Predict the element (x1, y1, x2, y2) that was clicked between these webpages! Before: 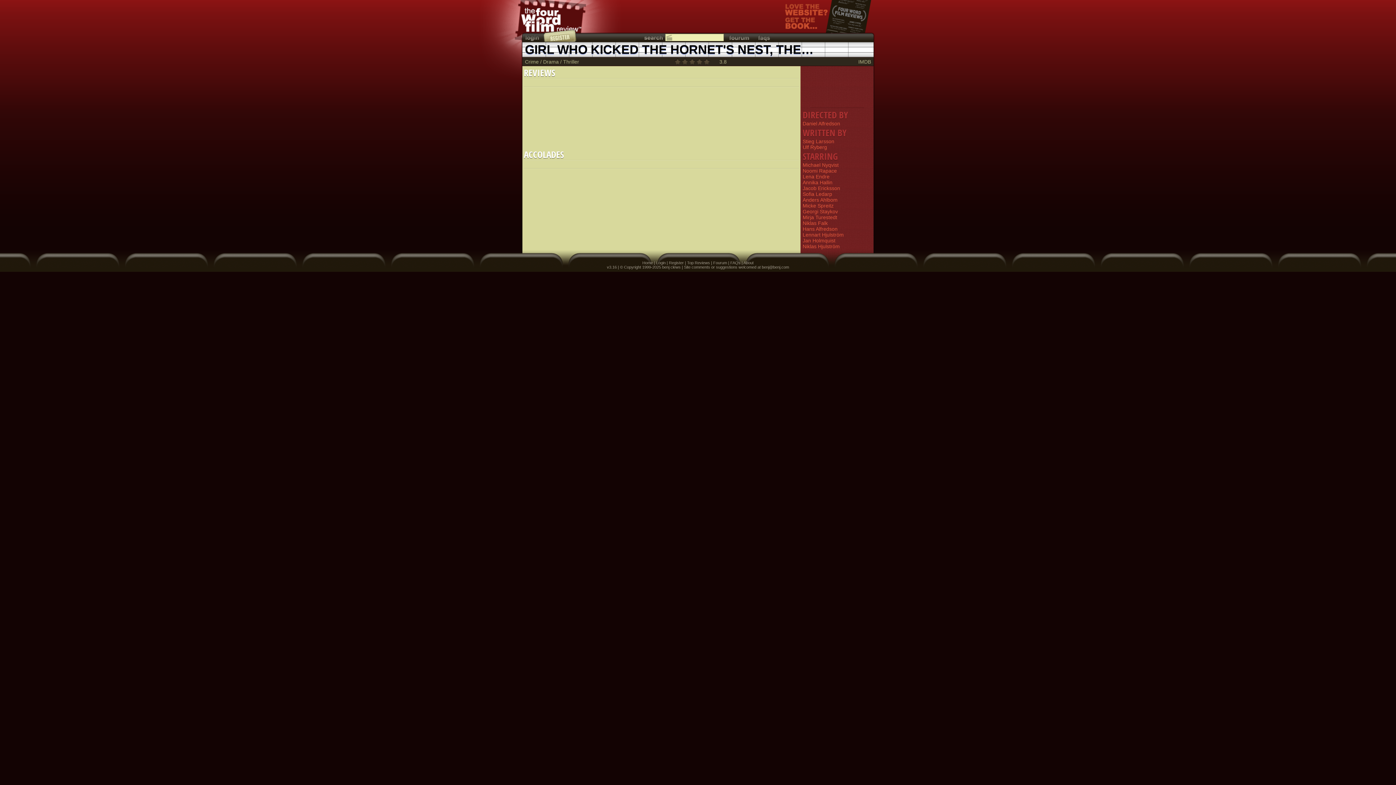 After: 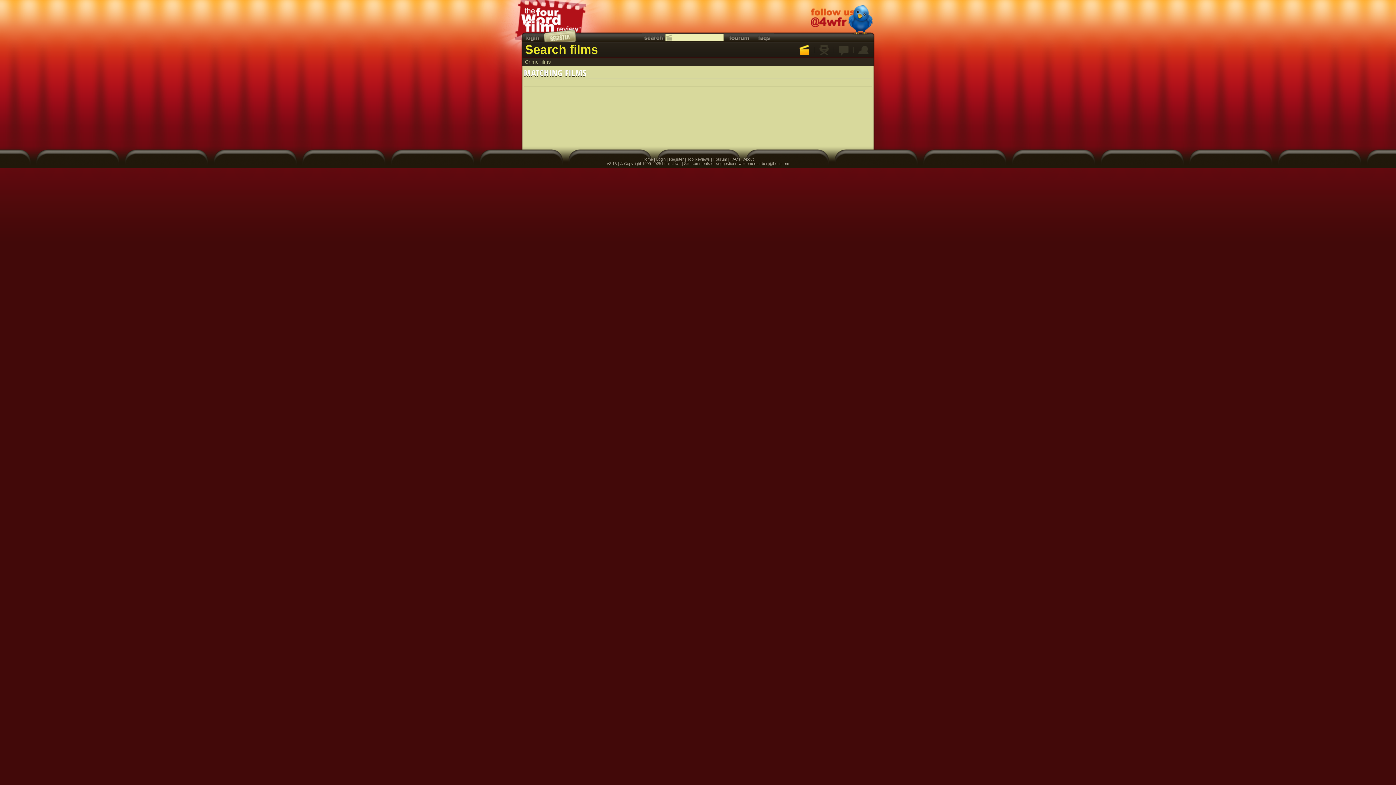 Action: bbox: (525, 58, 538, 64) label: Crime